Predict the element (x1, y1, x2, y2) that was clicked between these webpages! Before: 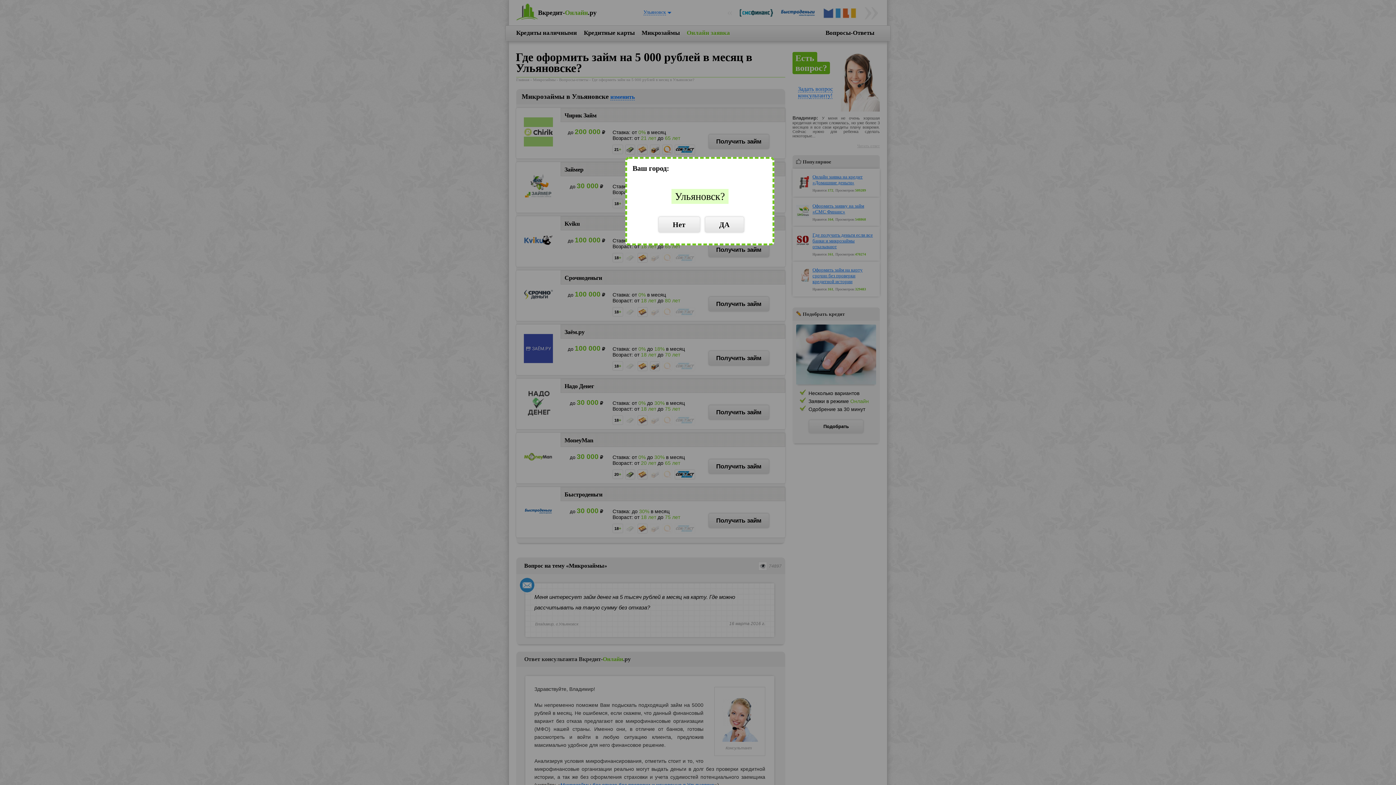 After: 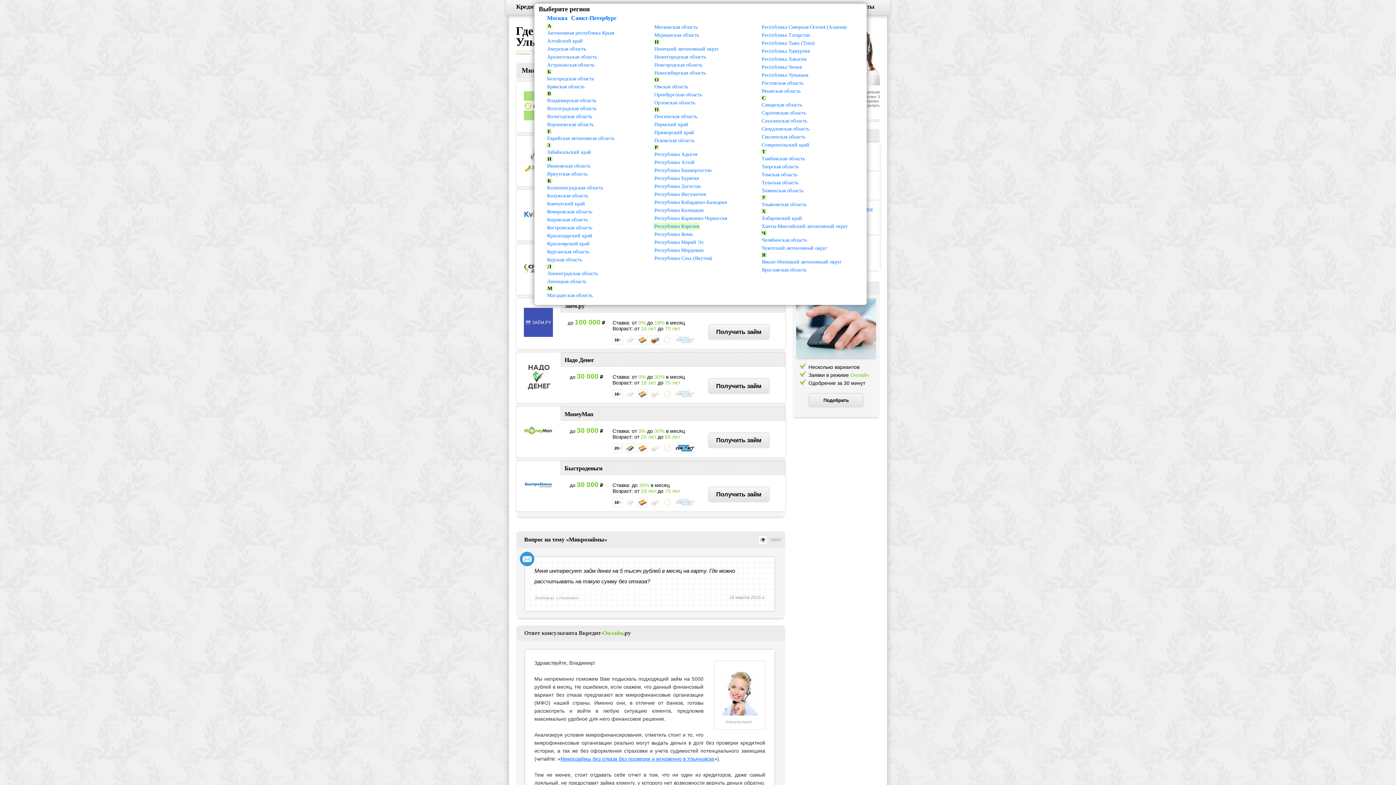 Action: bbox: (658, 216, 700, 232) label: Нет